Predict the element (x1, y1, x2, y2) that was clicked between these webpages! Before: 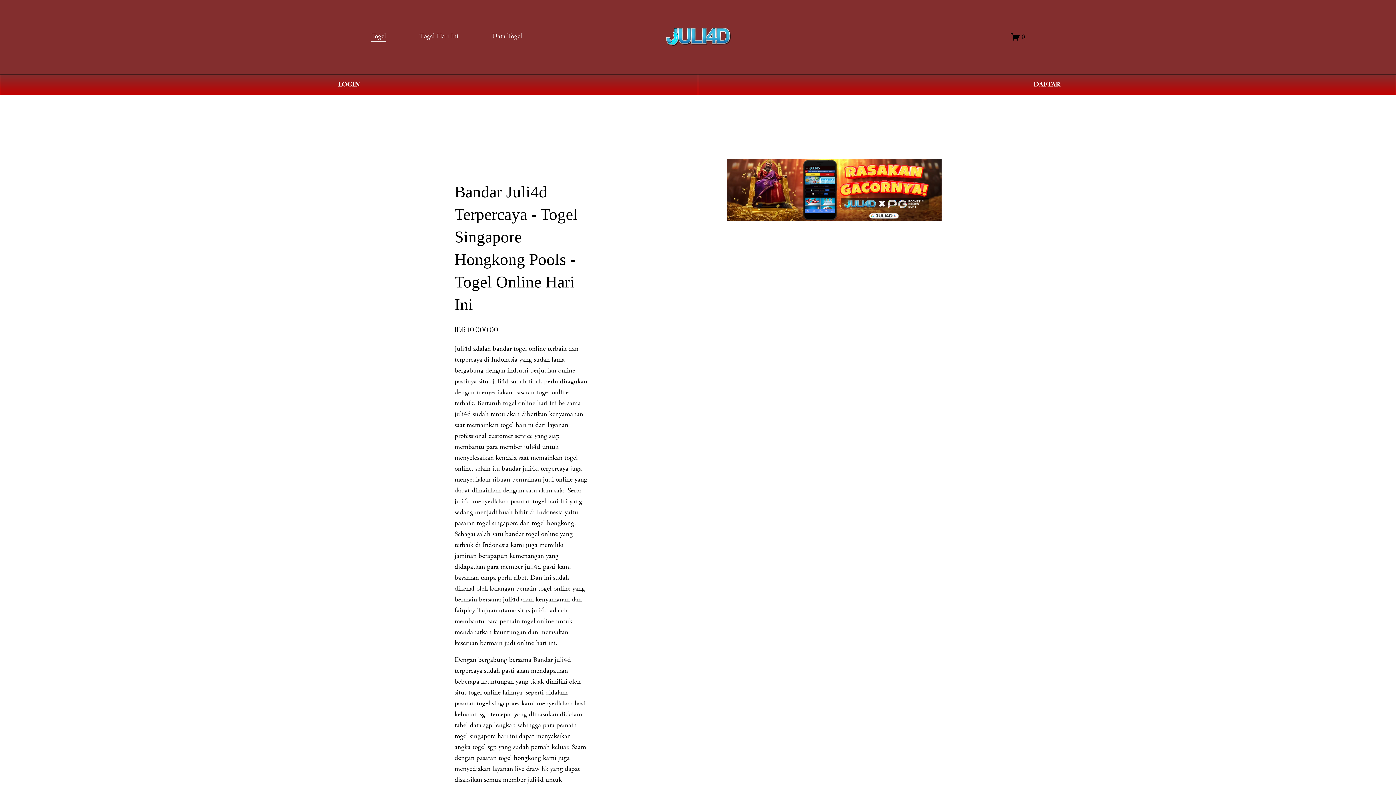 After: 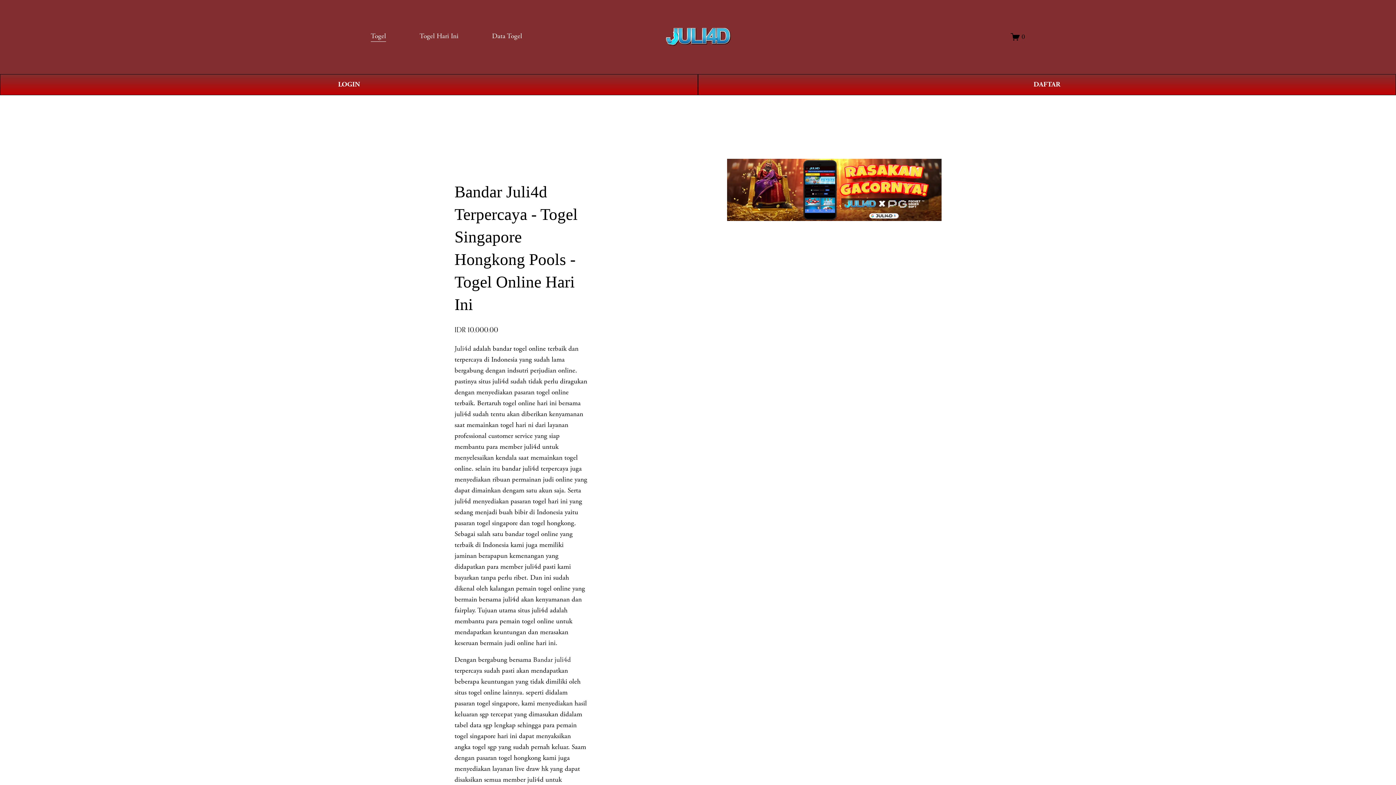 Action: label: 0 bbox: (1011, 32, 1025, 41)